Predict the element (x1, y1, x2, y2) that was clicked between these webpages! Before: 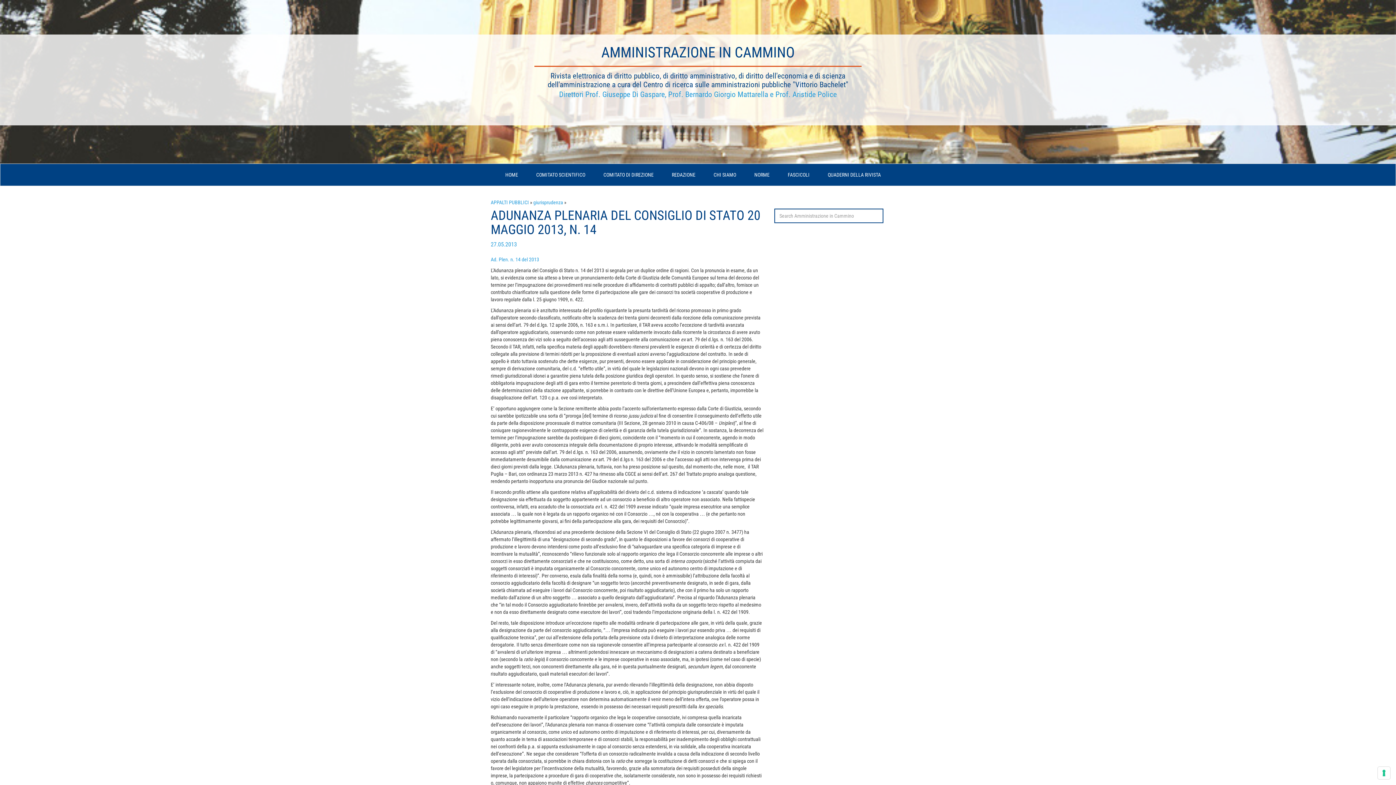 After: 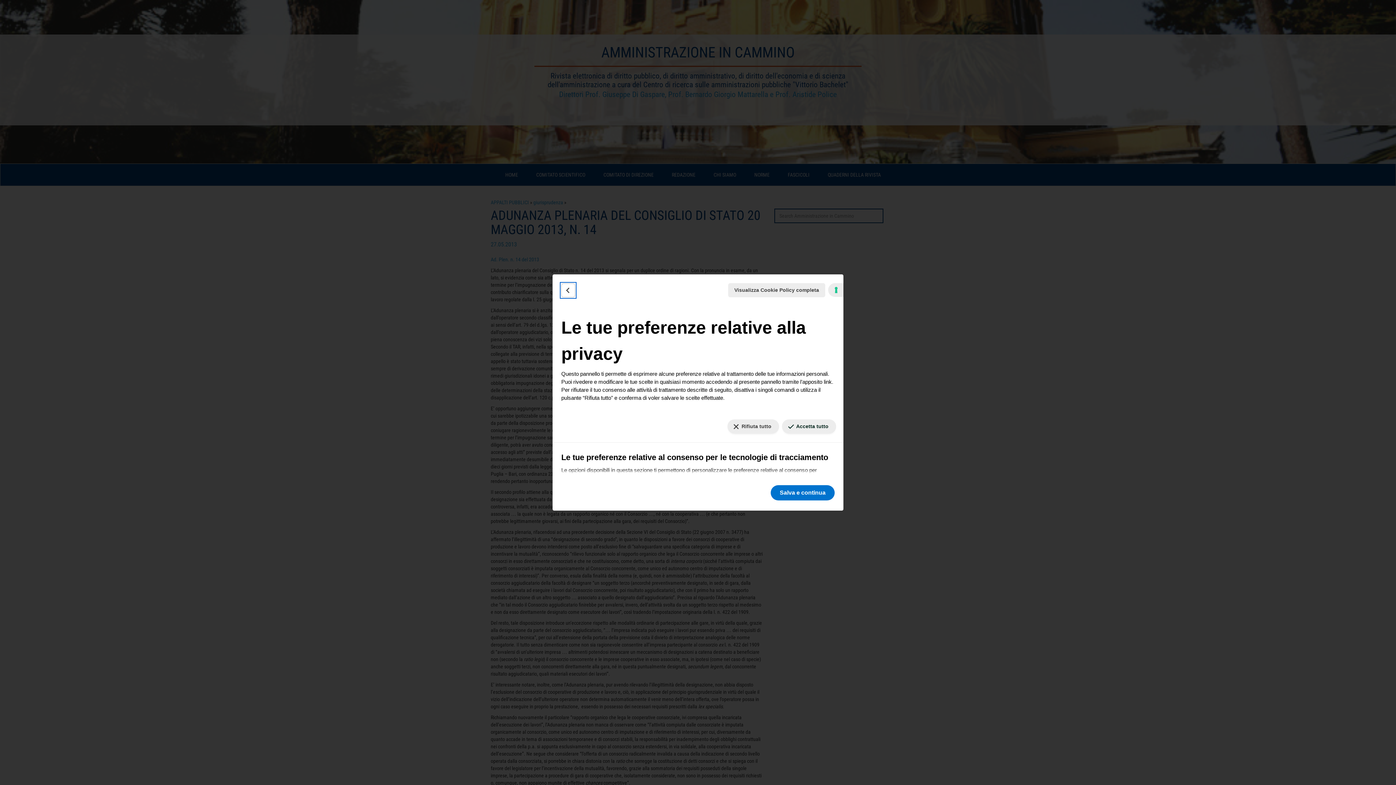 Action: label: Le tue preferenze relative al consenso per le tecnologie di tracciamento bbox: (1378, 767, 1390, 779)